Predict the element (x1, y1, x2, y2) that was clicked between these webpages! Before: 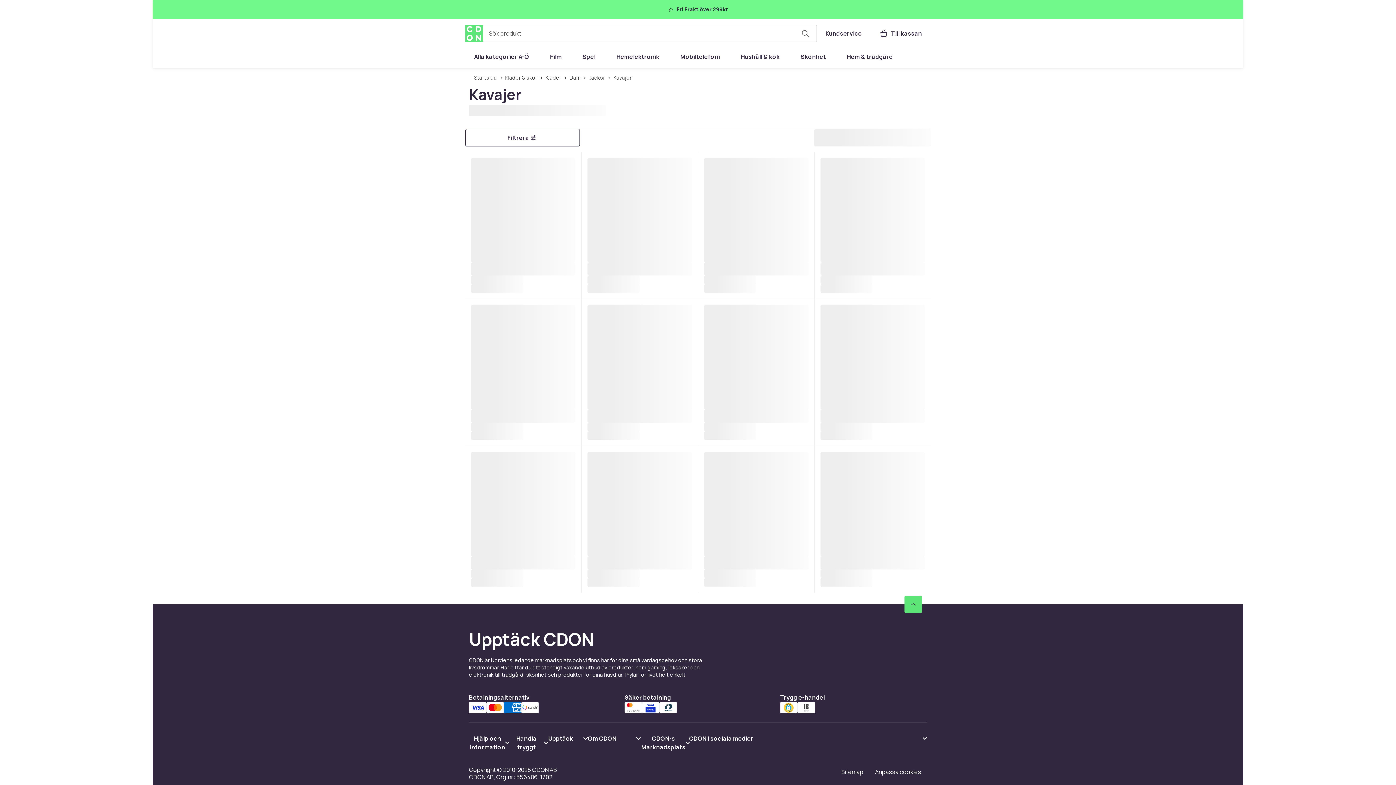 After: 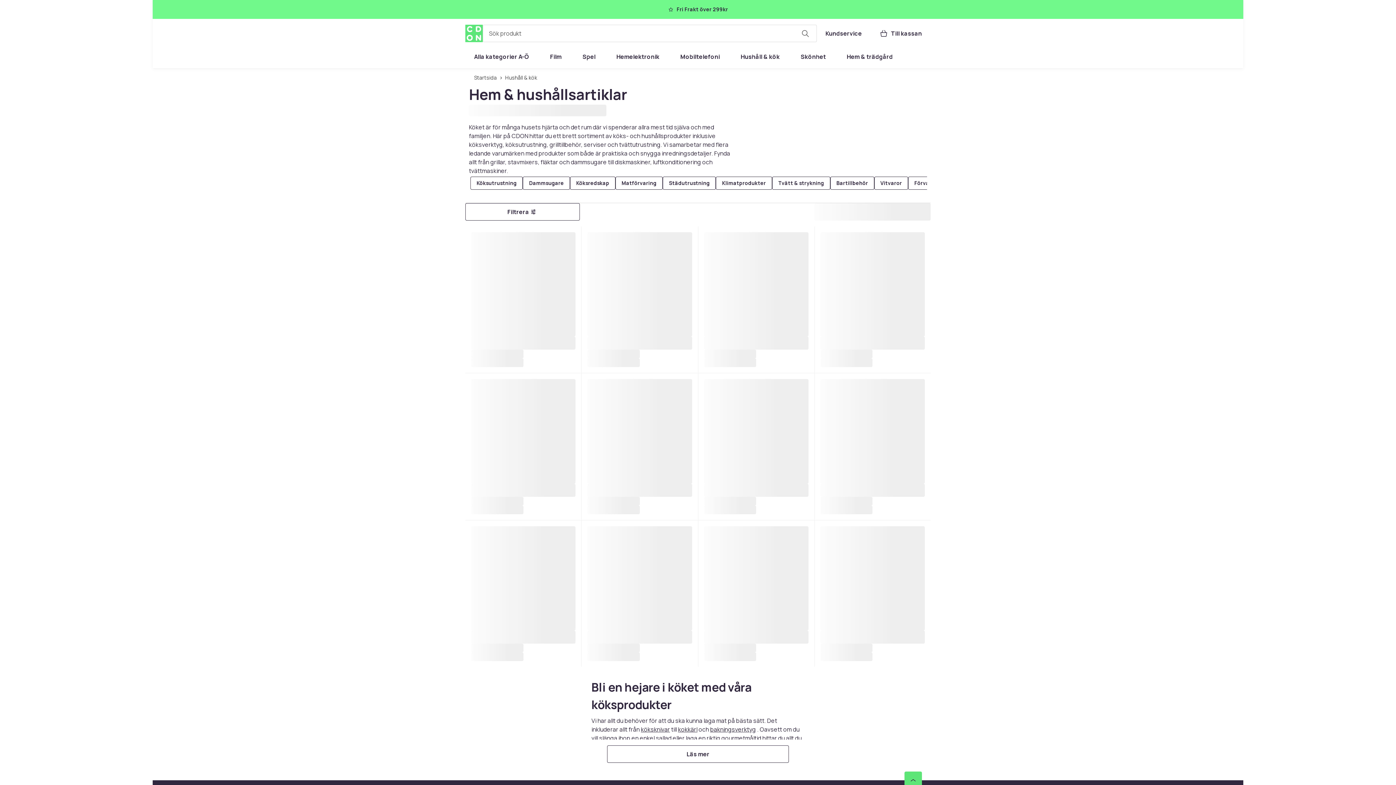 Action: bbox: (732, 48, 788, 65) label: Hushåll & kök